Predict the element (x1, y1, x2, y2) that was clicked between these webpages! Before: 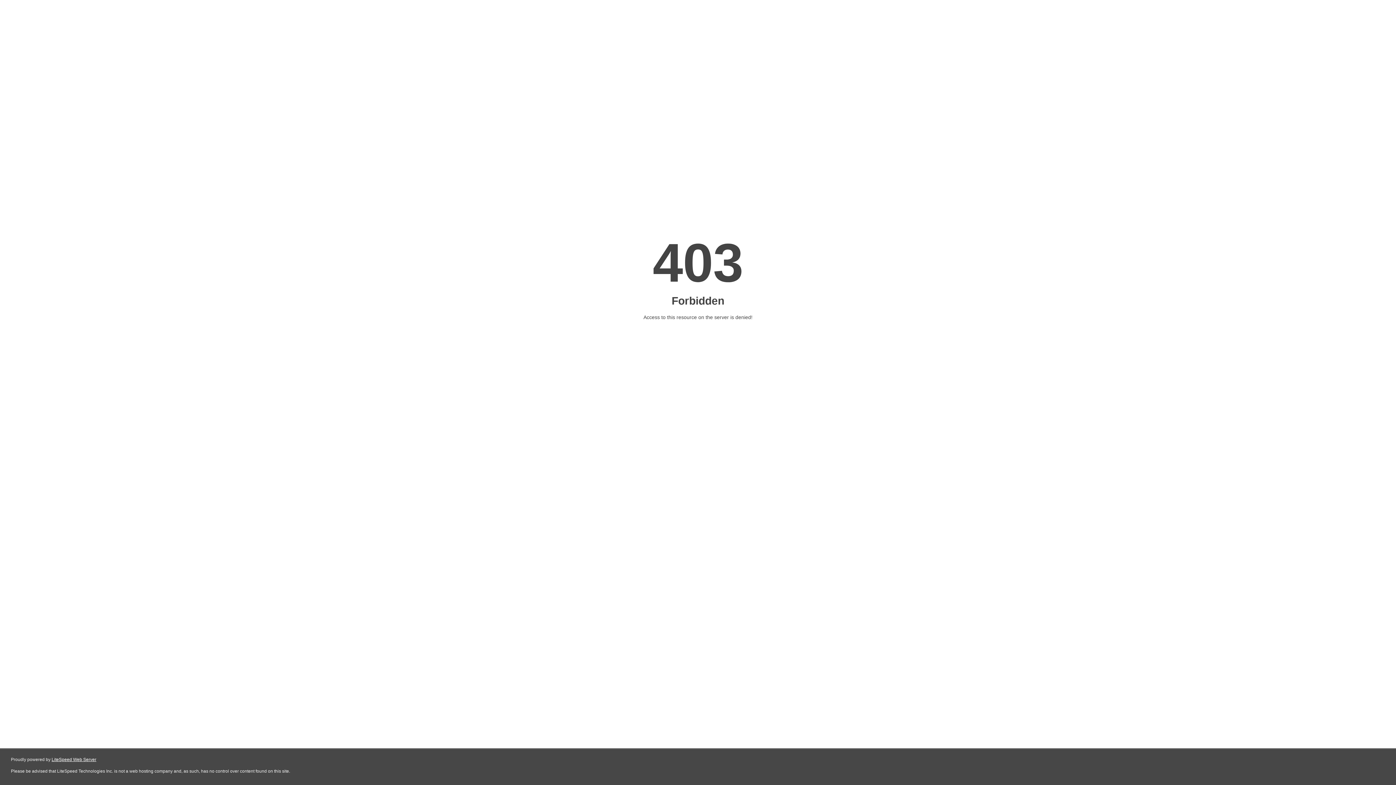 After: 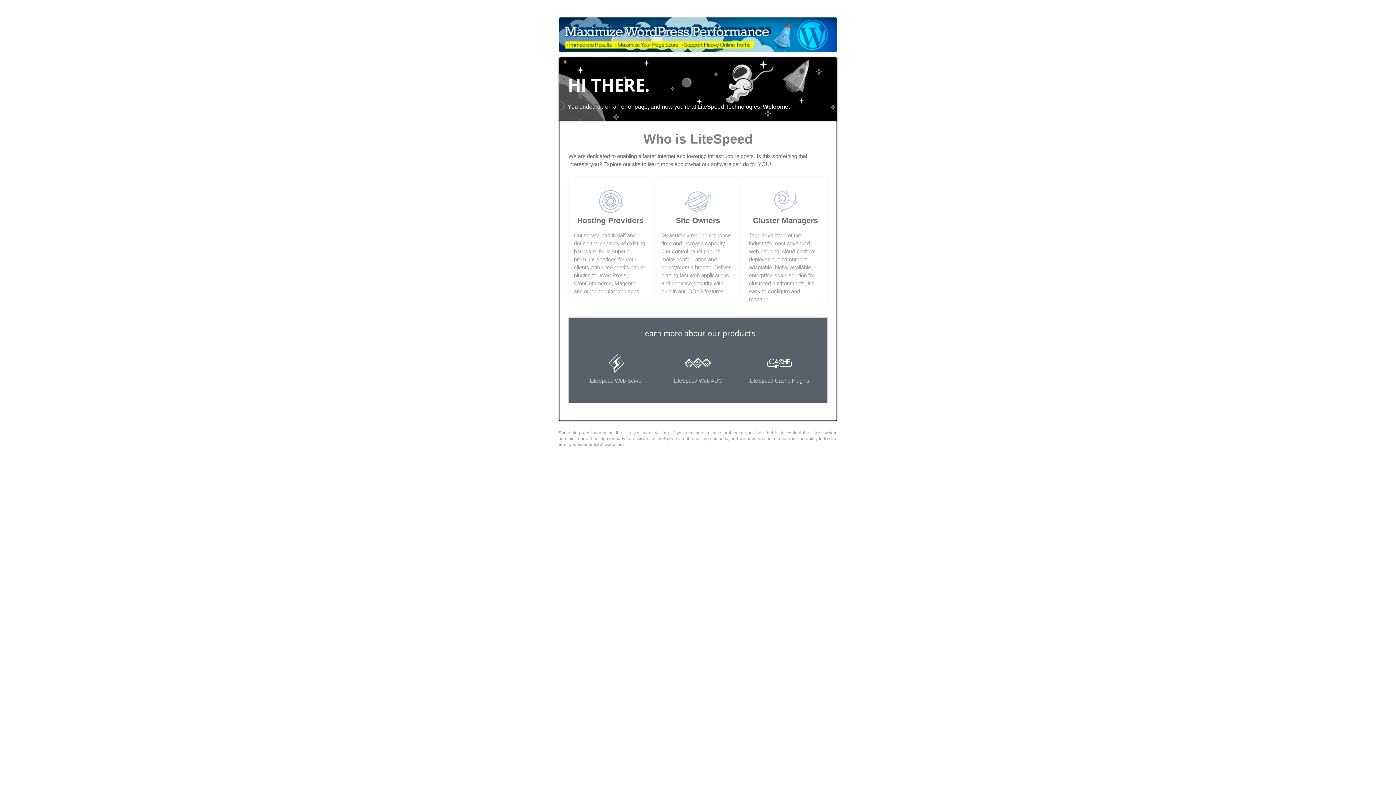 Action: label: LiteSpeed Web Server bbox: (51, 757, 96, 762)